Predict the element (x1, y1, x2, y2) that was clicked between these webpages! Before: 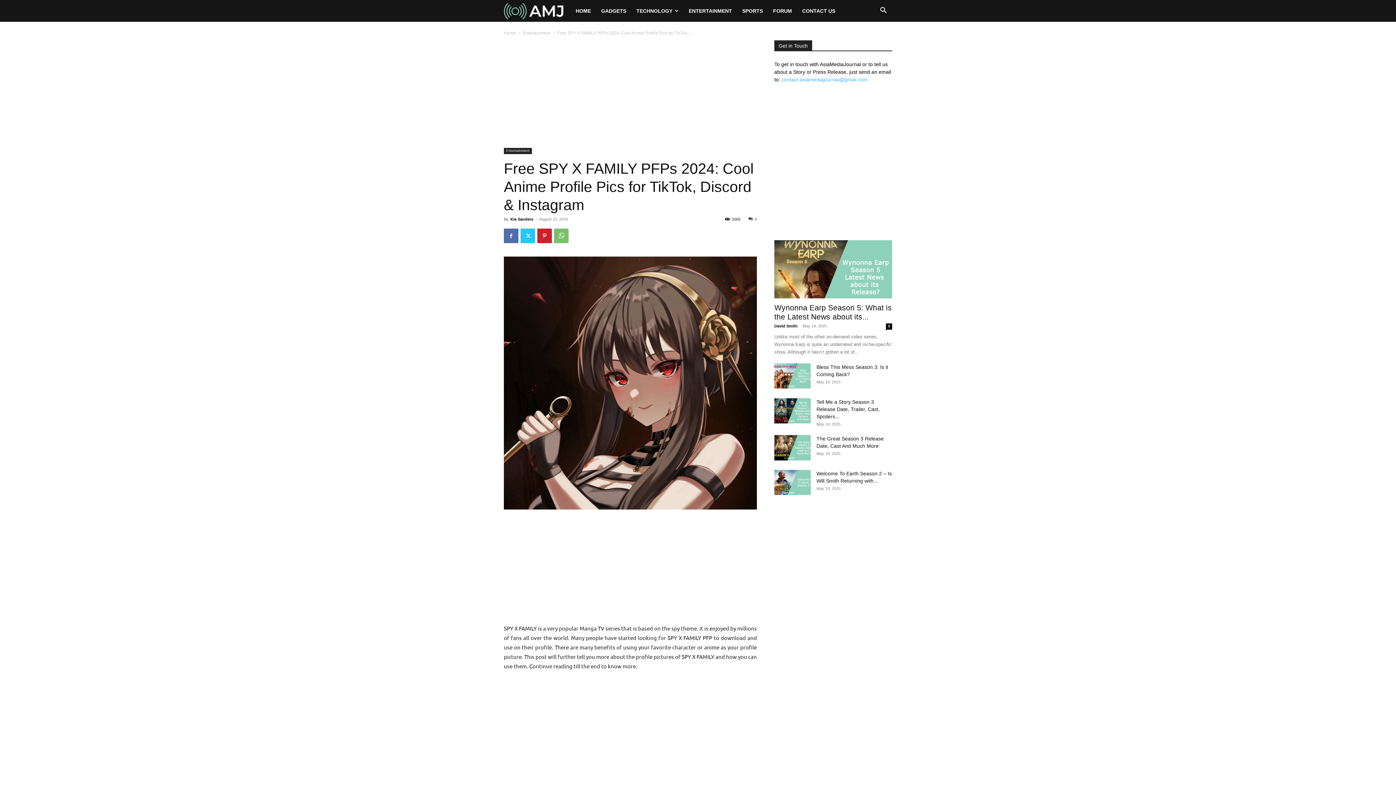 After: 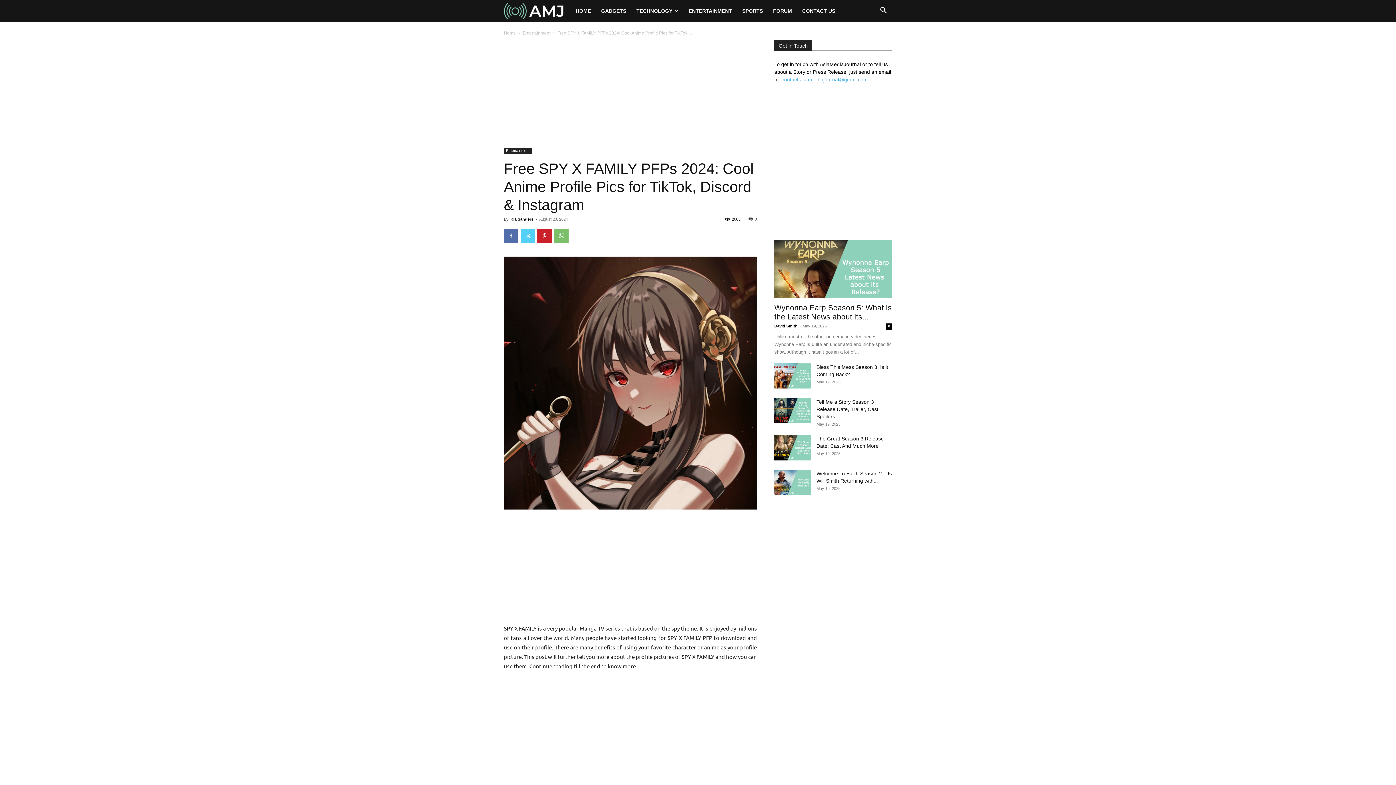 Action: bbox: (520, 228, 535, 243)